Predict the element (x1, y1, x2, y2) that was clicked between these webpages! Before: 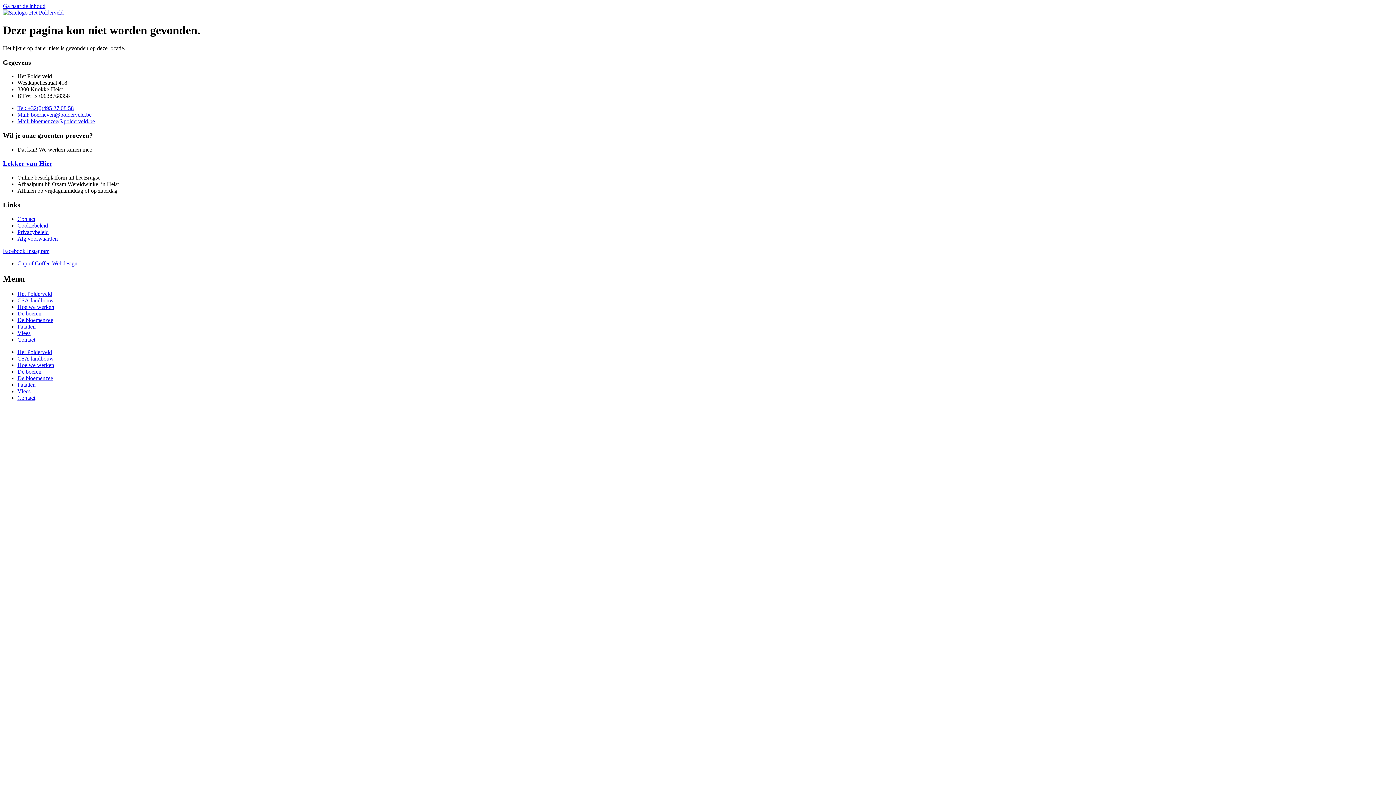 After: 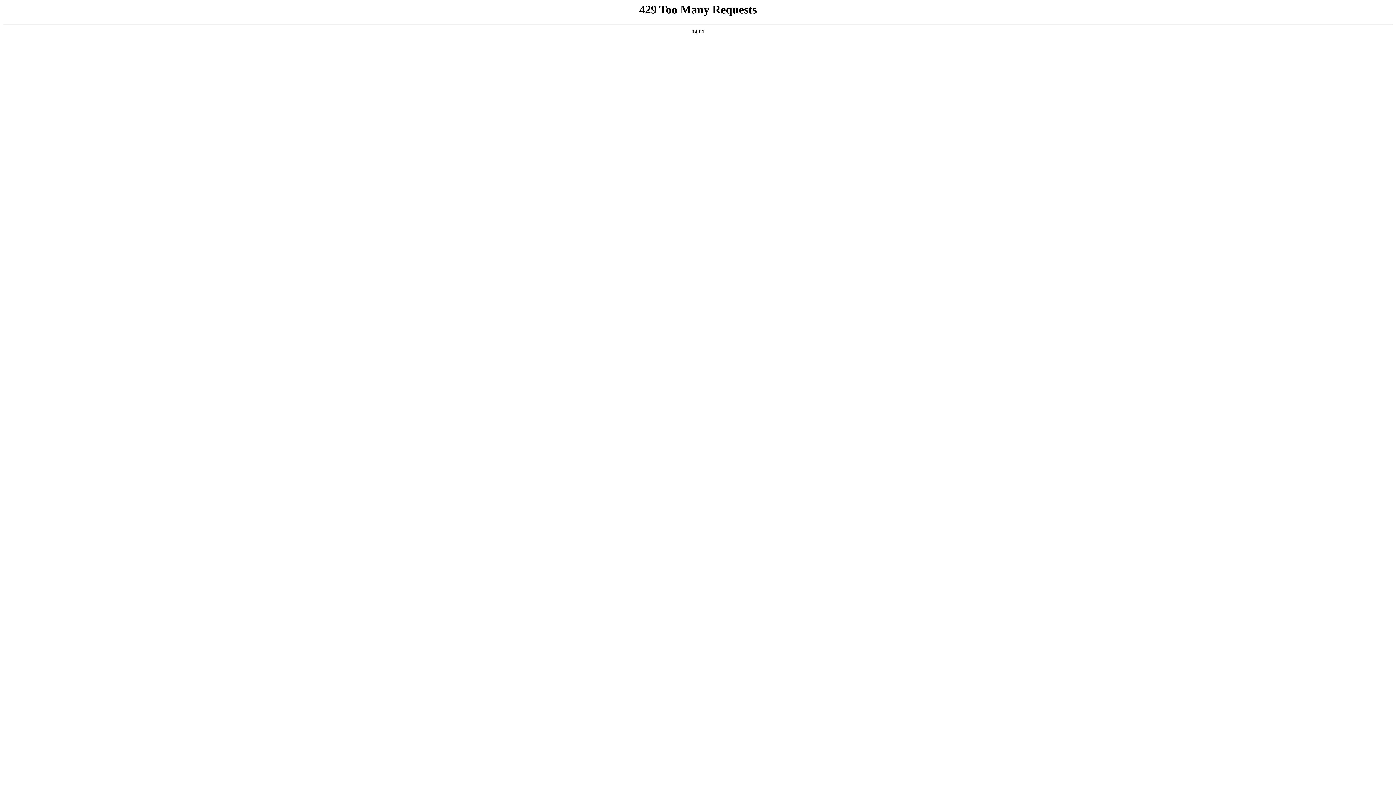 Action: bbox: (17, 297, 53, 303) label: CSA-landbouw